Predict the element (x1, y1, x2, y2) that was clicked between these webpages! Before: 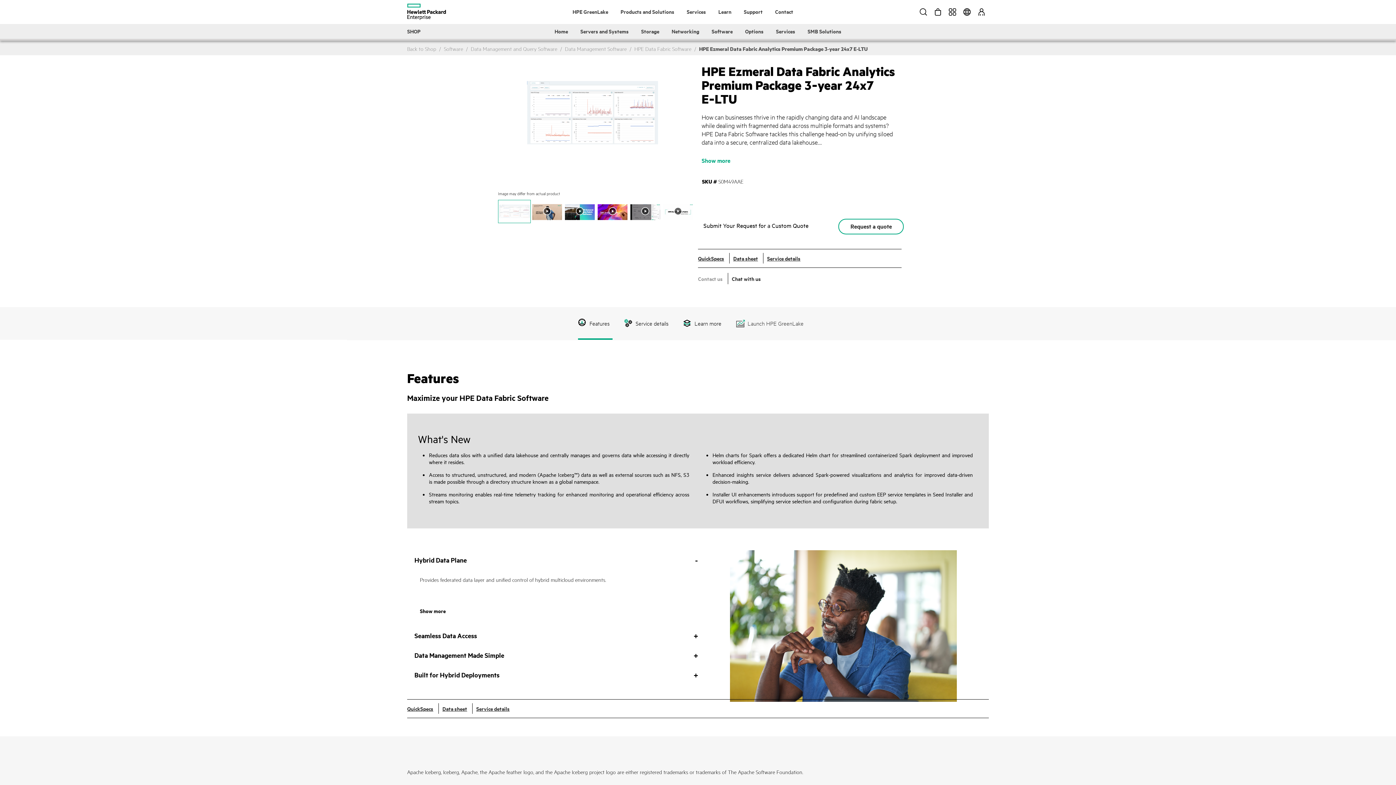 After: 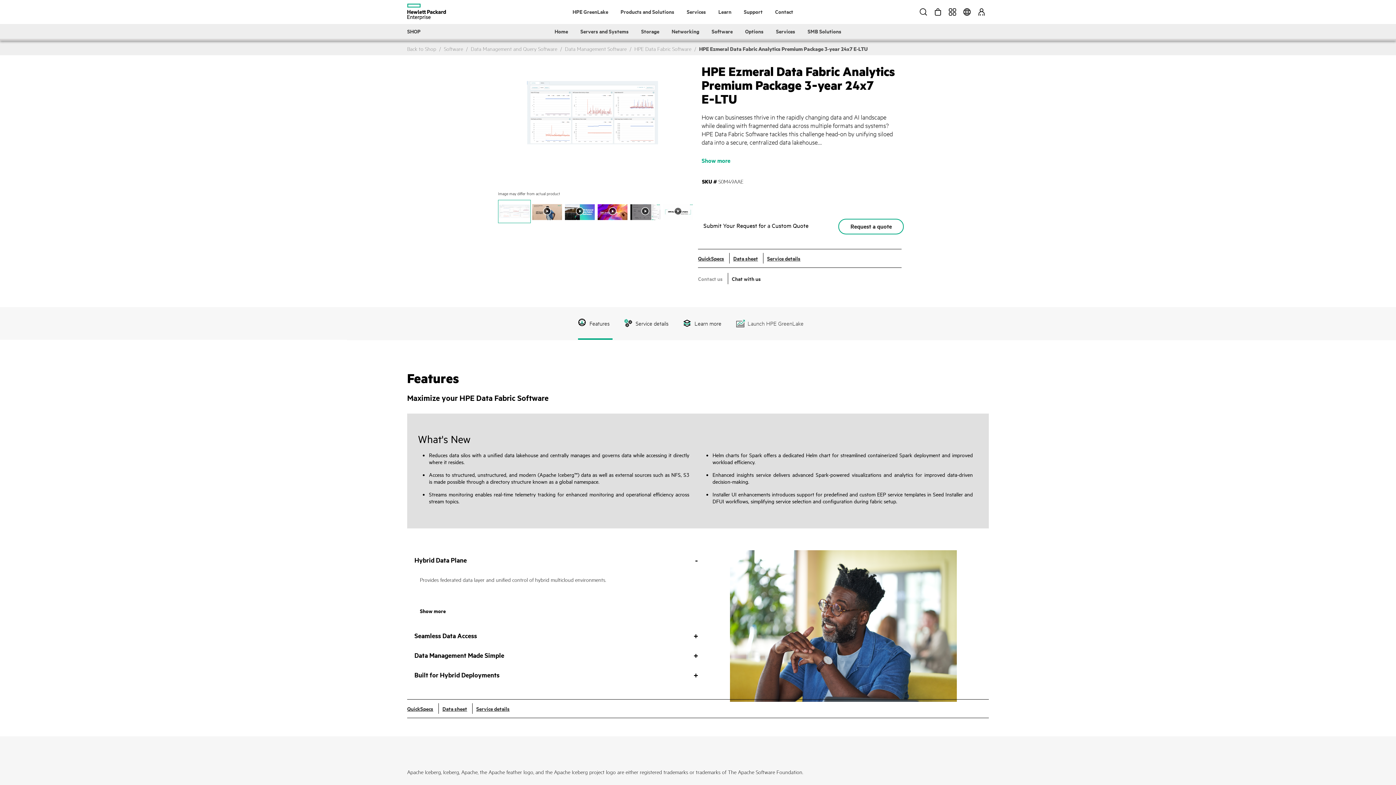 Action: bbox: (698, 254, 724, 262) label: QuickSpecs